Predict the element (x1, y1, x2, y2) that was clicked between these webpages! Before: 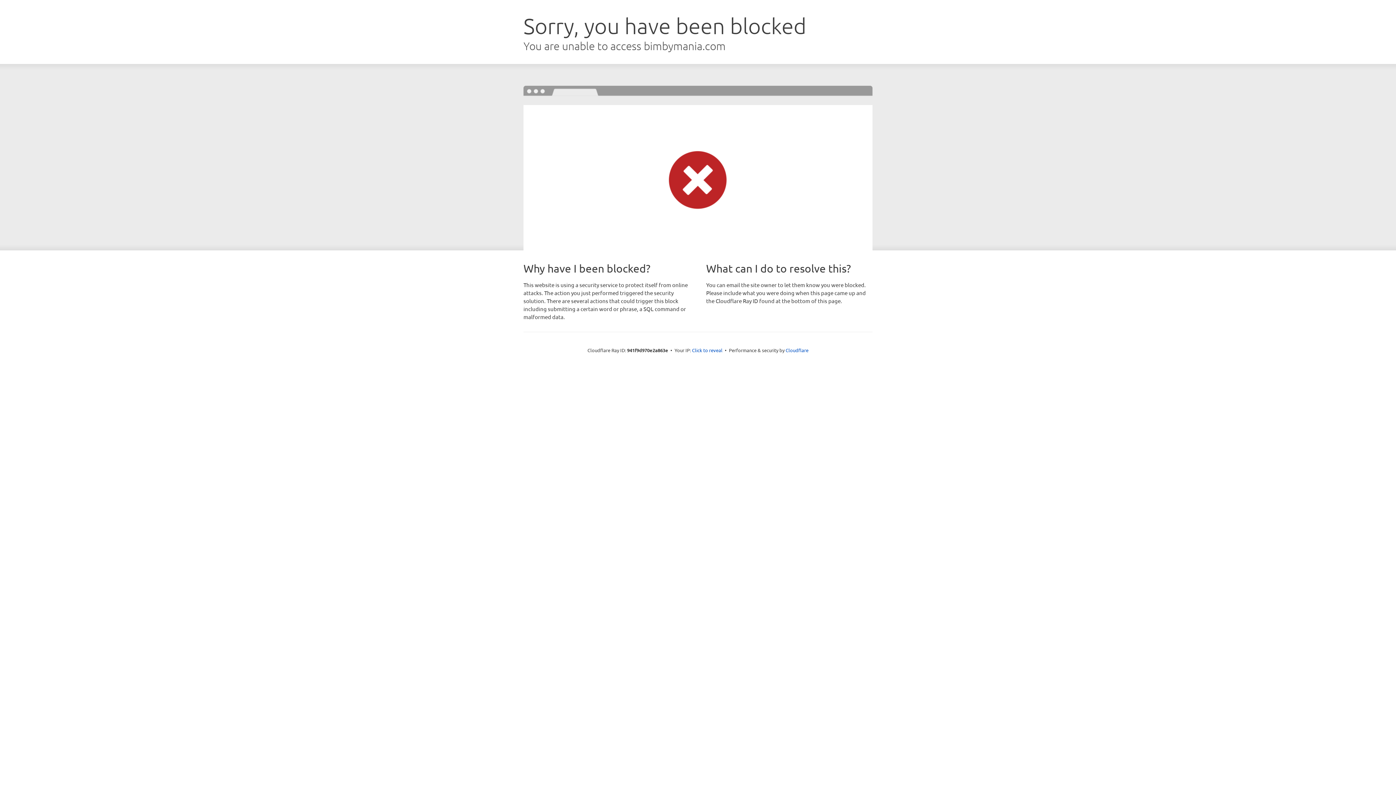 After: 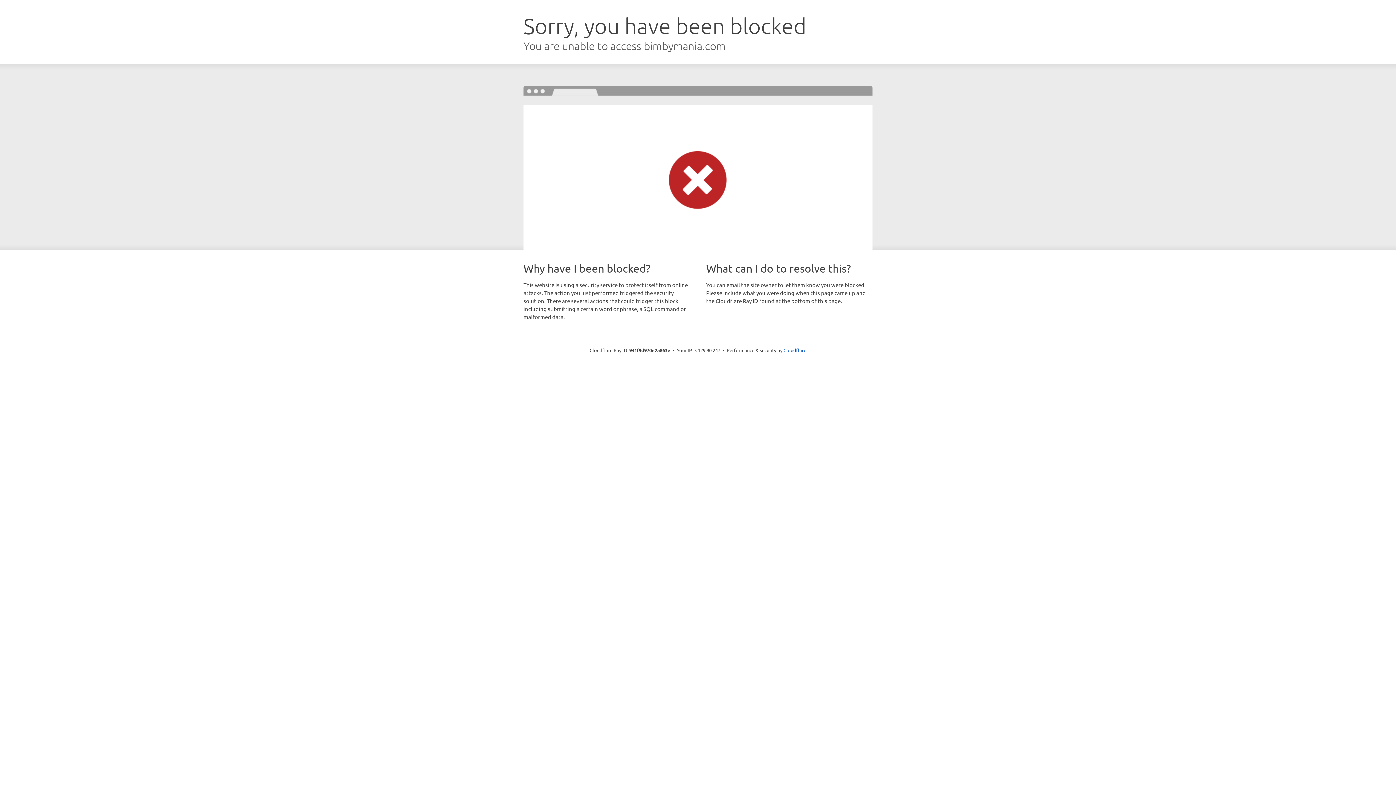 Action: label: Click to reveal bbox: (692, 346, 722, 353)